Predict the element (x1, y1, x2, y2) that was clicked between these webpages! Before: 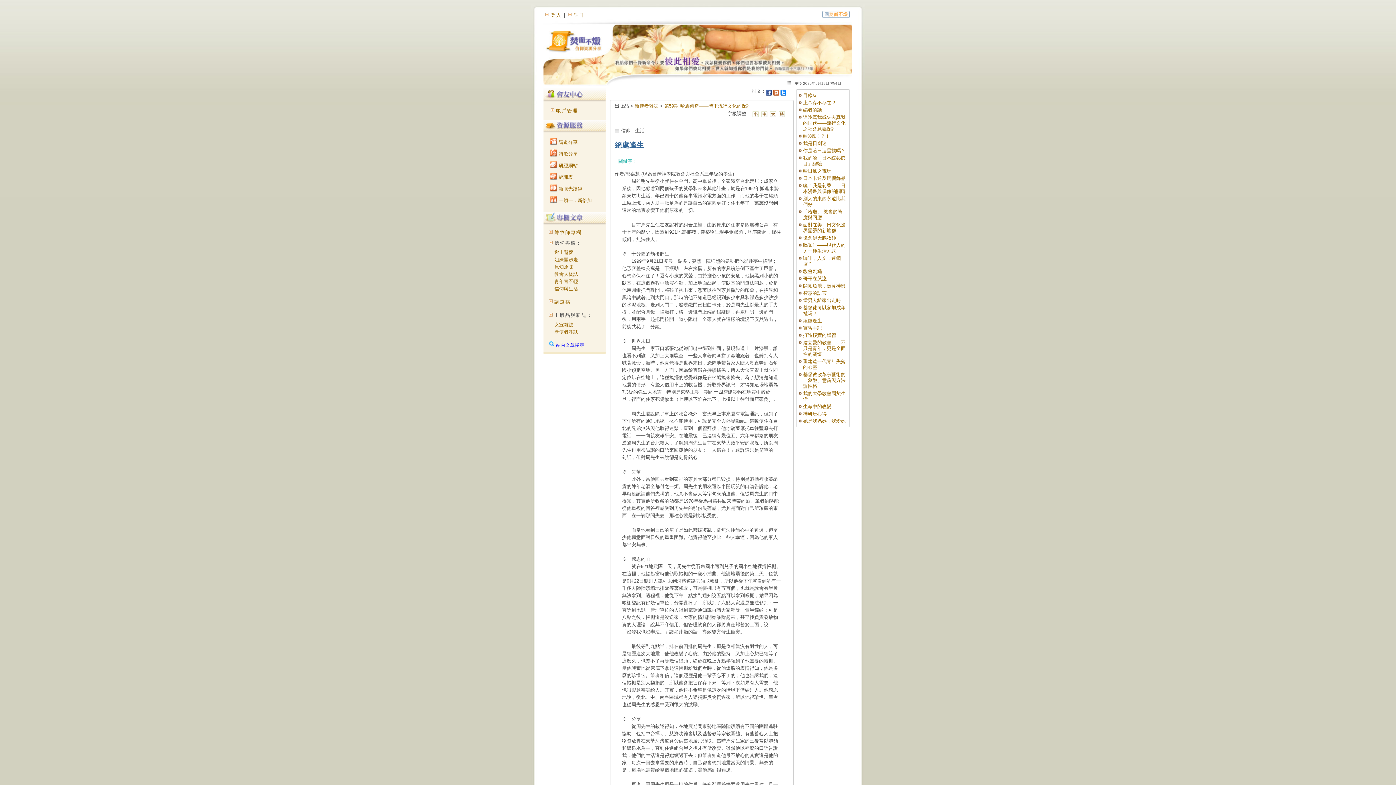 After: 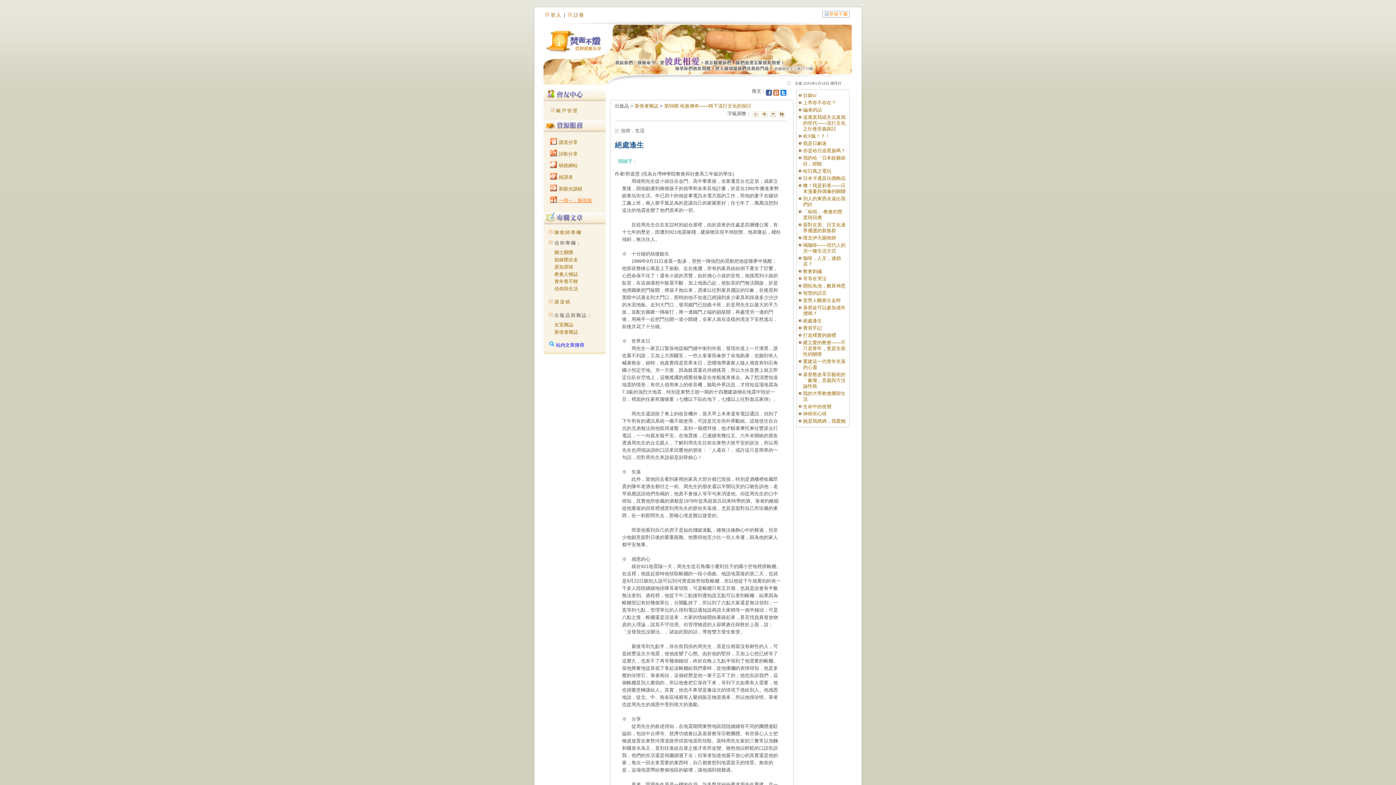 Action: bbox: (550, 197, 592, 203) label:  一領一．新倍加